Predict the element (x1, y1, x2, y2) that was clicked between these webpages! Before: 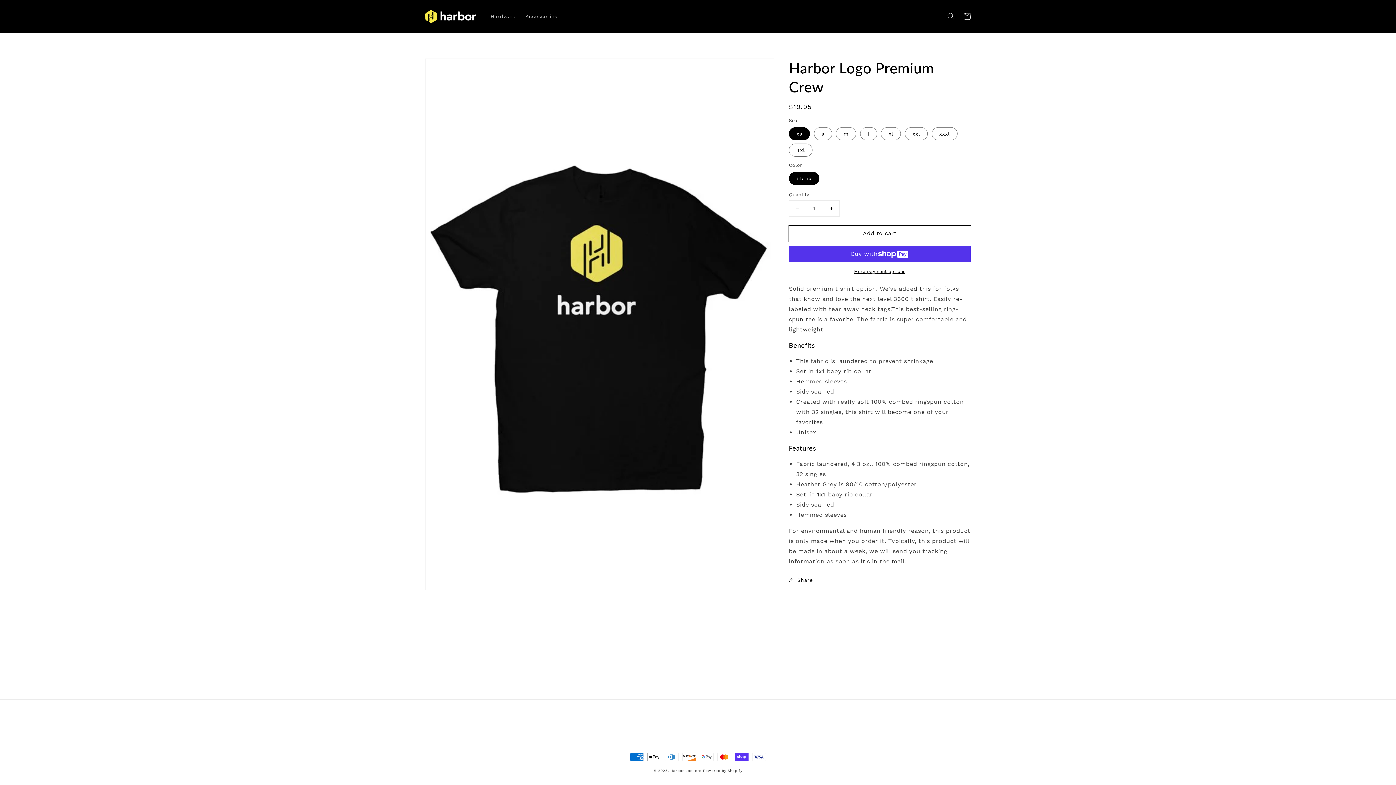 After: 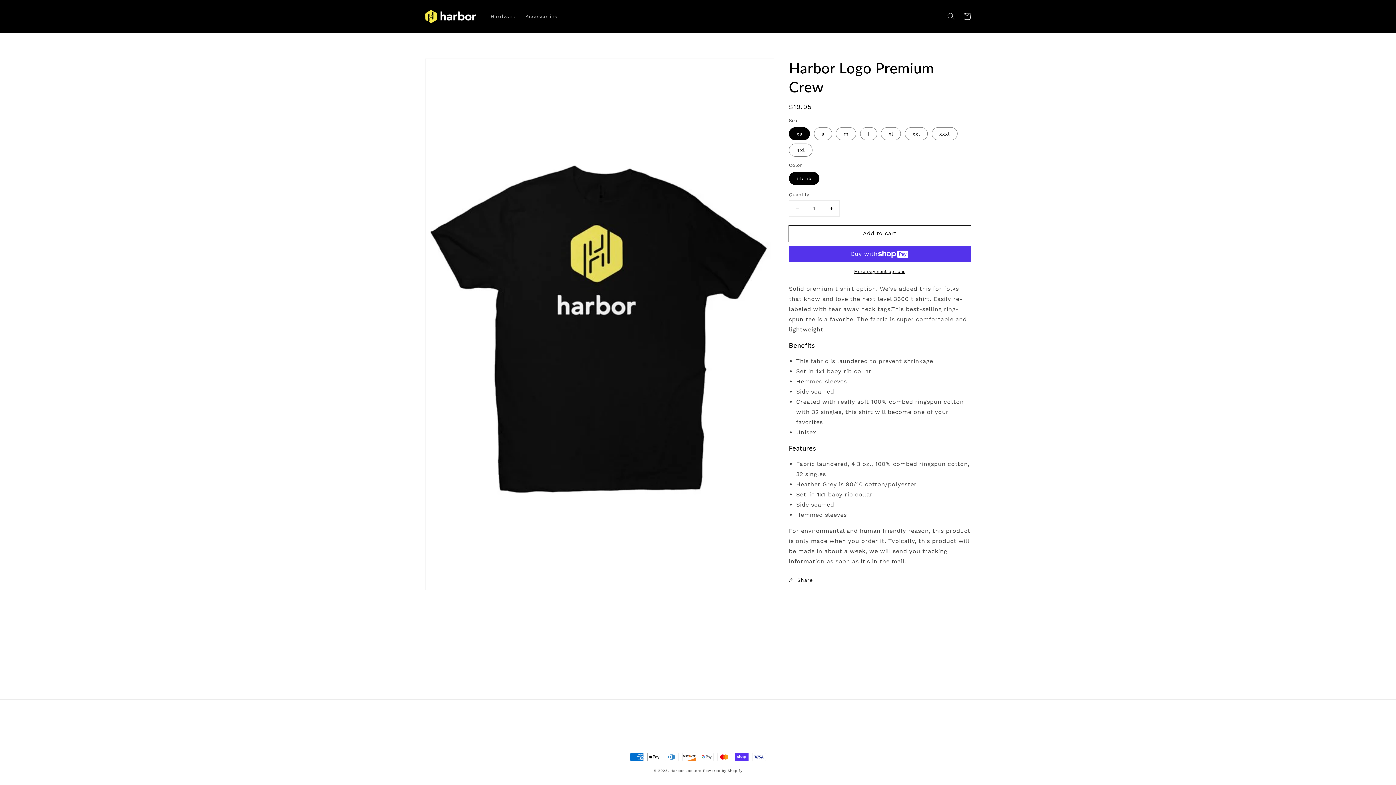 Action: bbox: (789, 200, 805, 216) label: Decrease quantity for Harbor Logo Premium Crew